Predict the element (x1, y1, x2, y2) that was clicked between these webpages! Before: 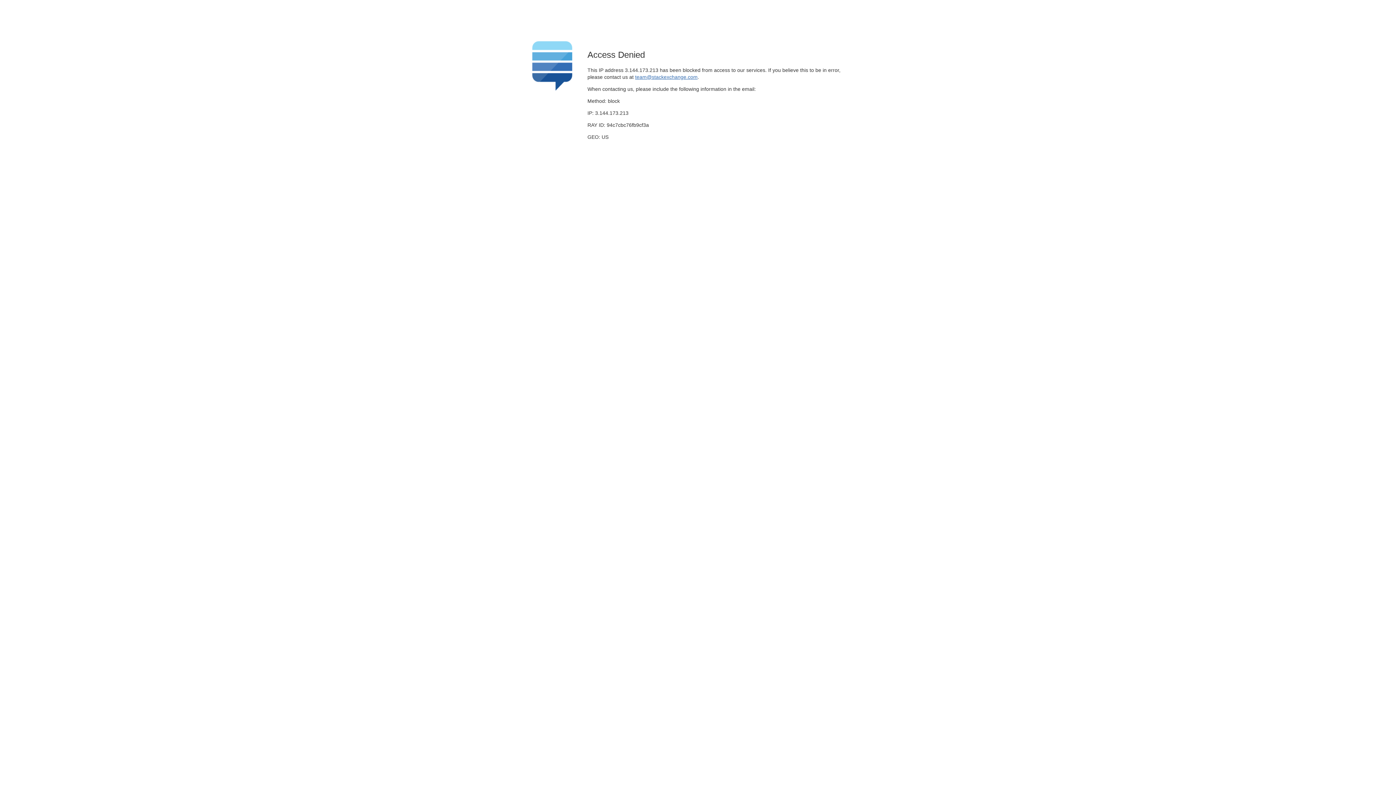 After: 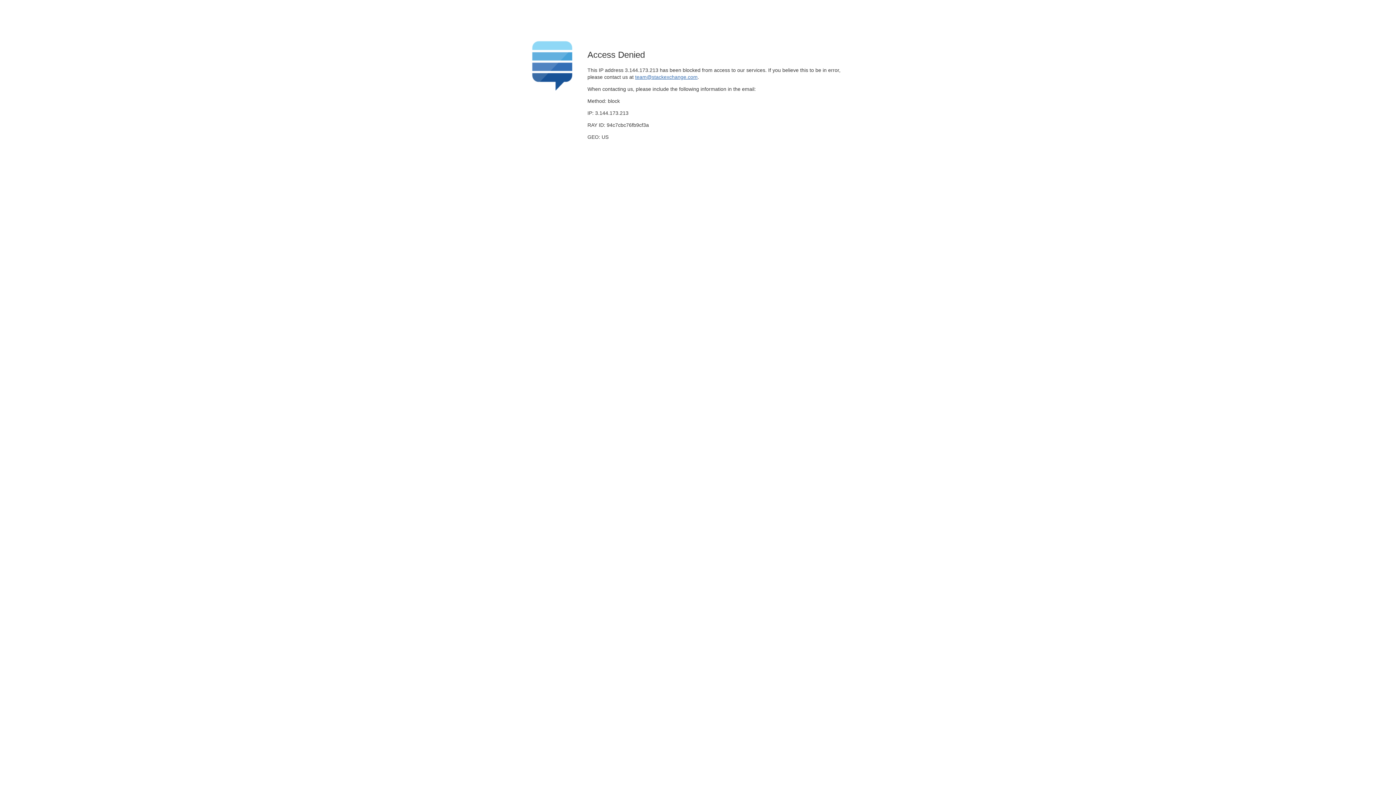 Action: bbox: (635, 74, 697, 79) label: team@stackexchange.com